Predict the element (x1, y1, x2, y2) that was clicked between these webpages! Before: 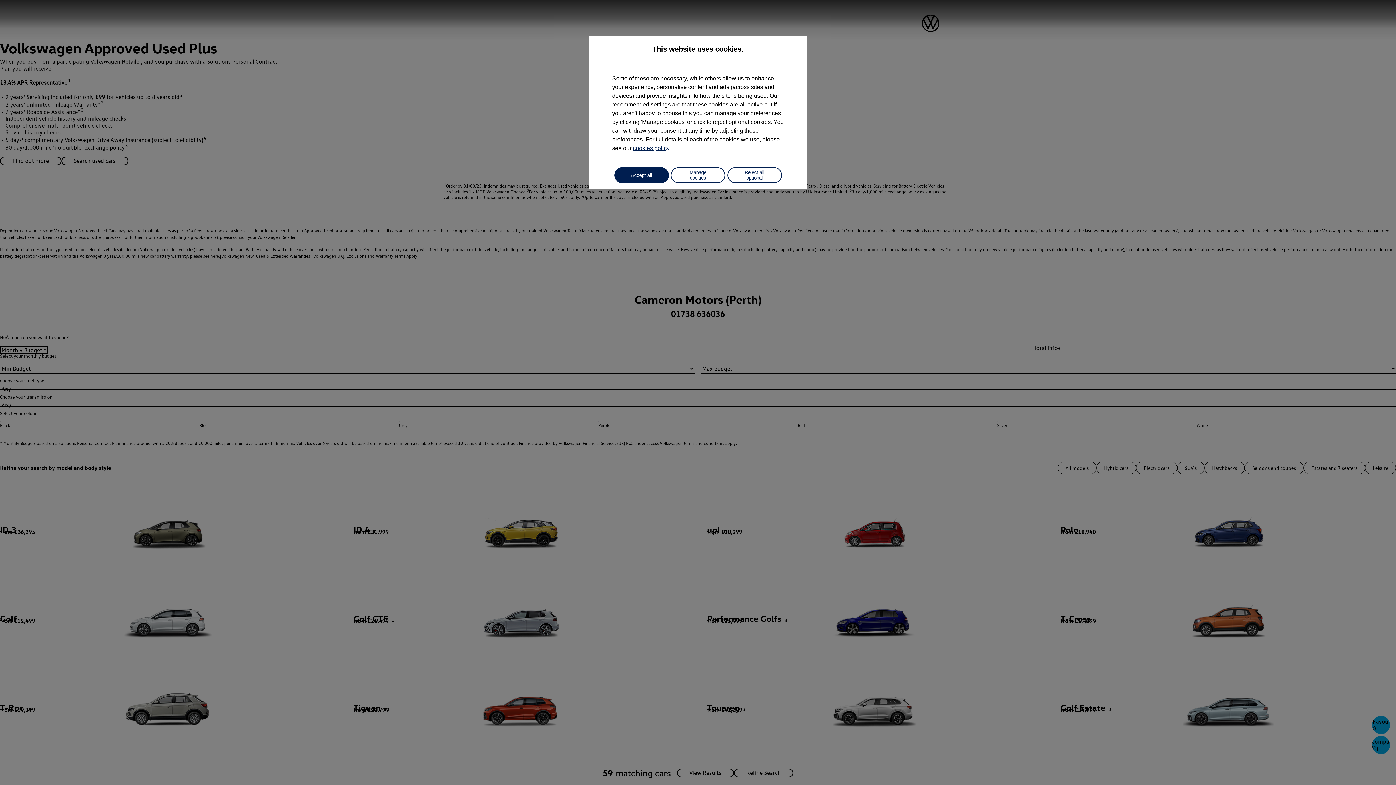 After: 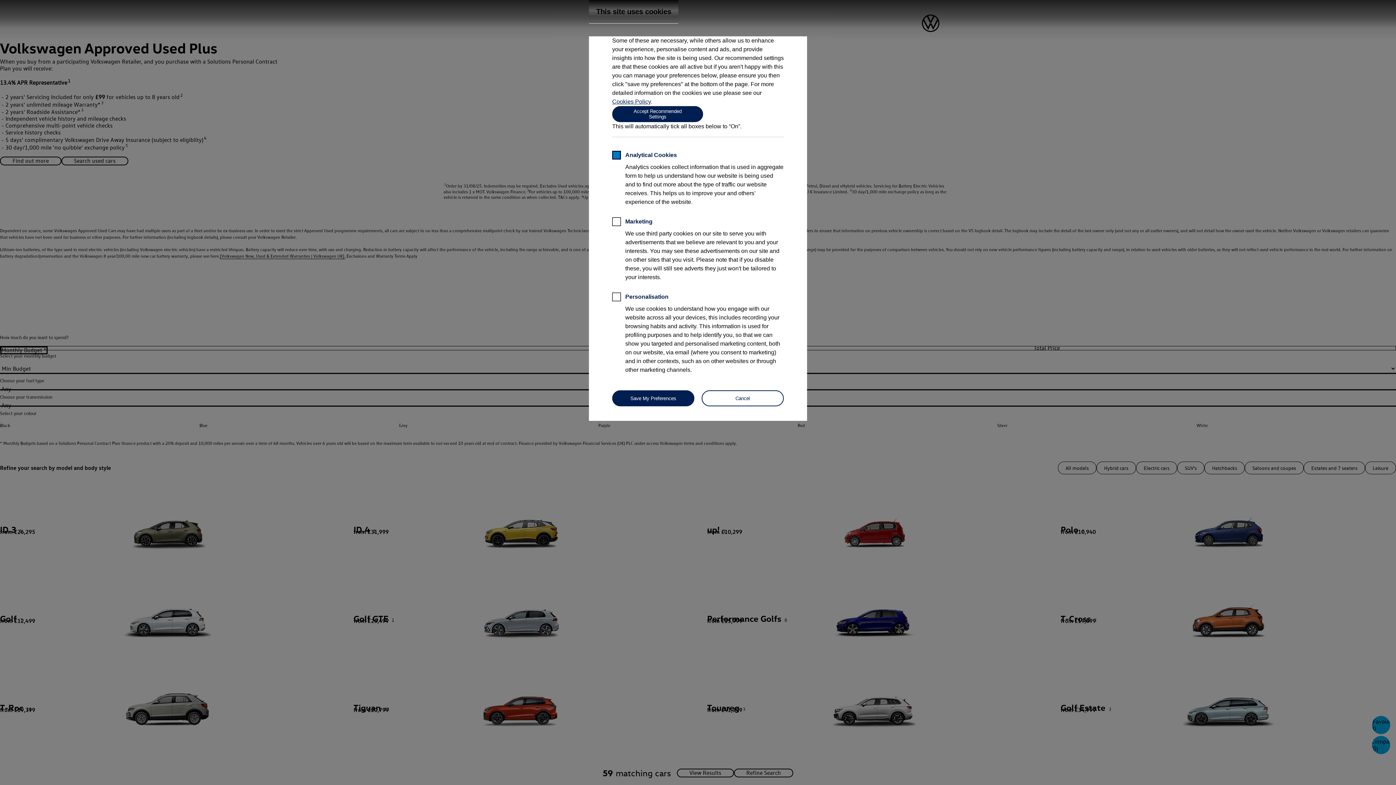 Action: bbox: (670, 167, 725, 183) label: Manage cookies